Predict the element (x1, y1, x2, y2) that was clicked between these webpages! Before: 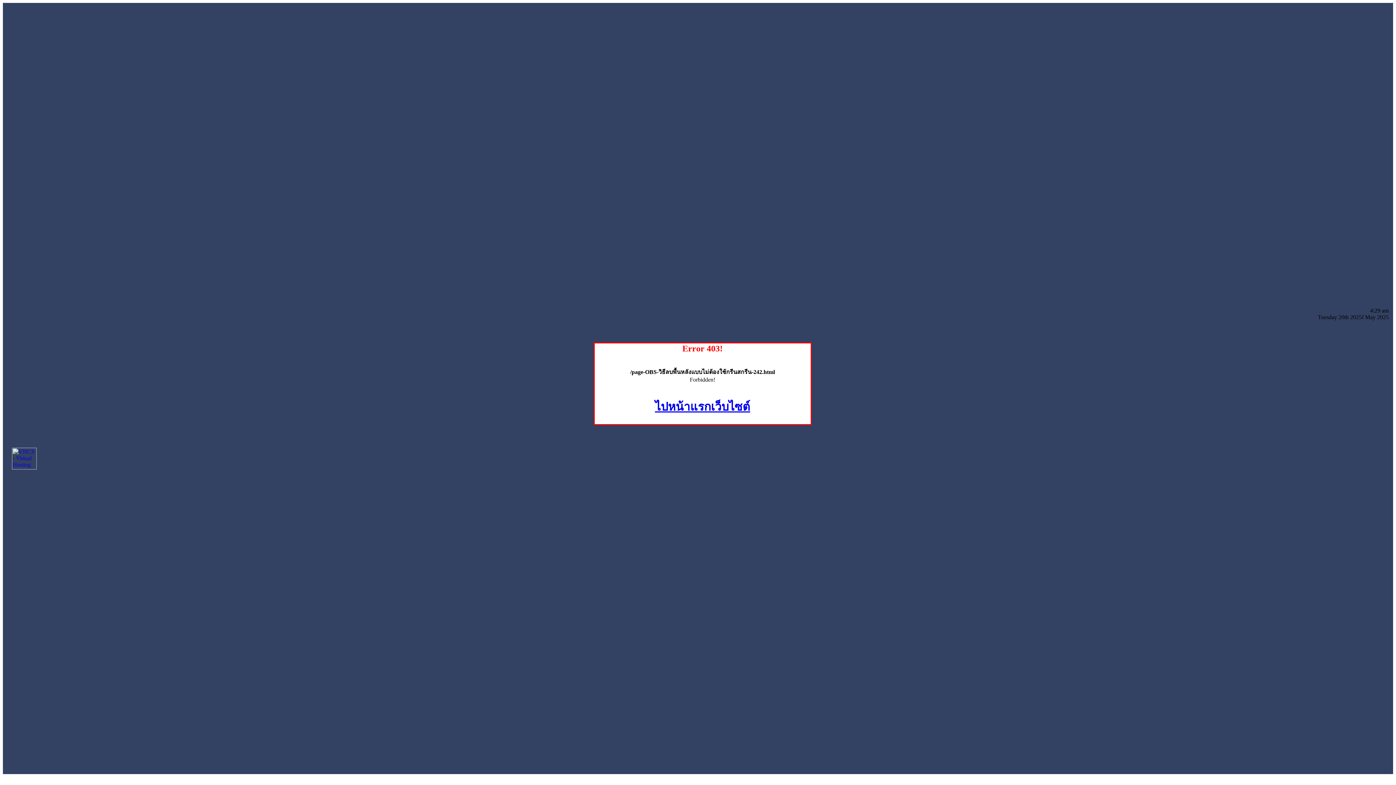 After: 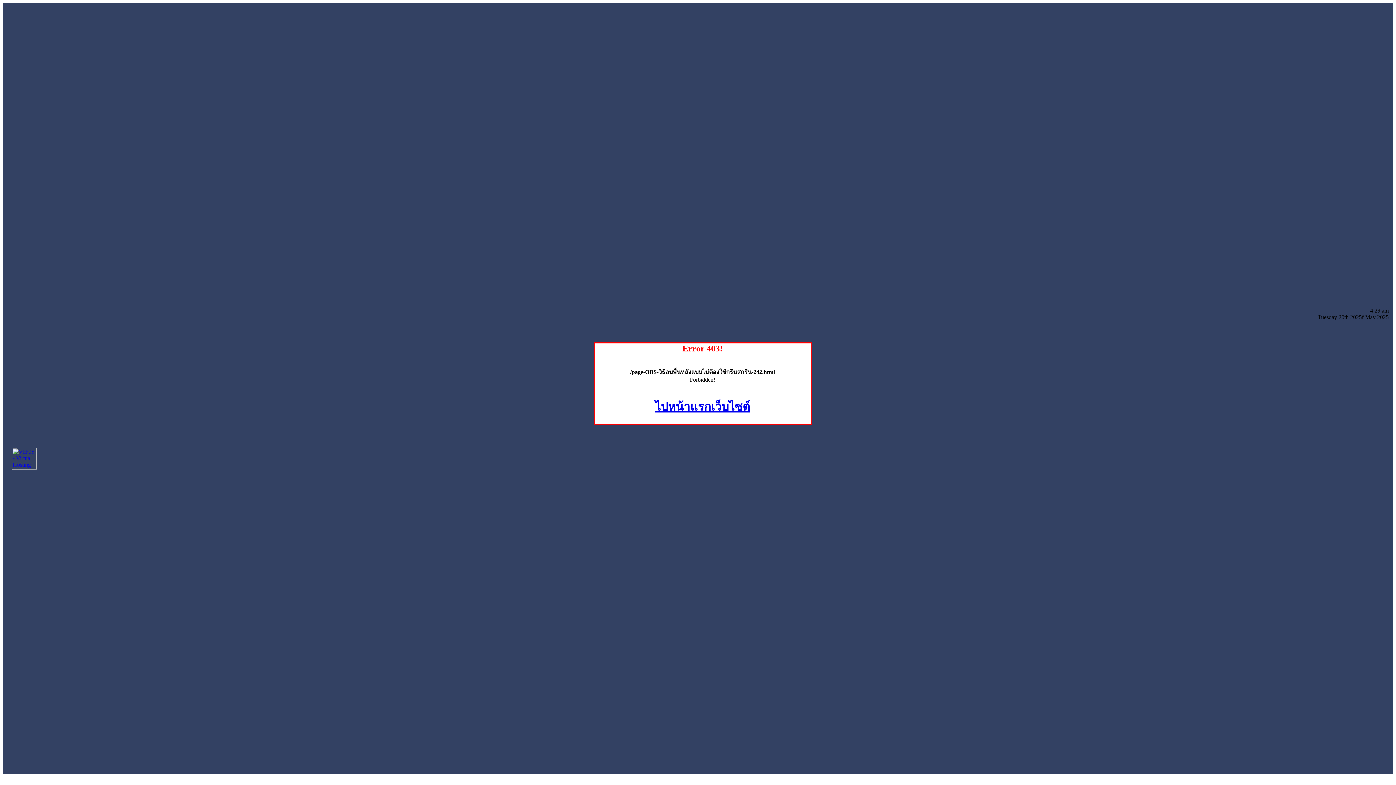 Action: bbox: (12, 464, 36, 470)